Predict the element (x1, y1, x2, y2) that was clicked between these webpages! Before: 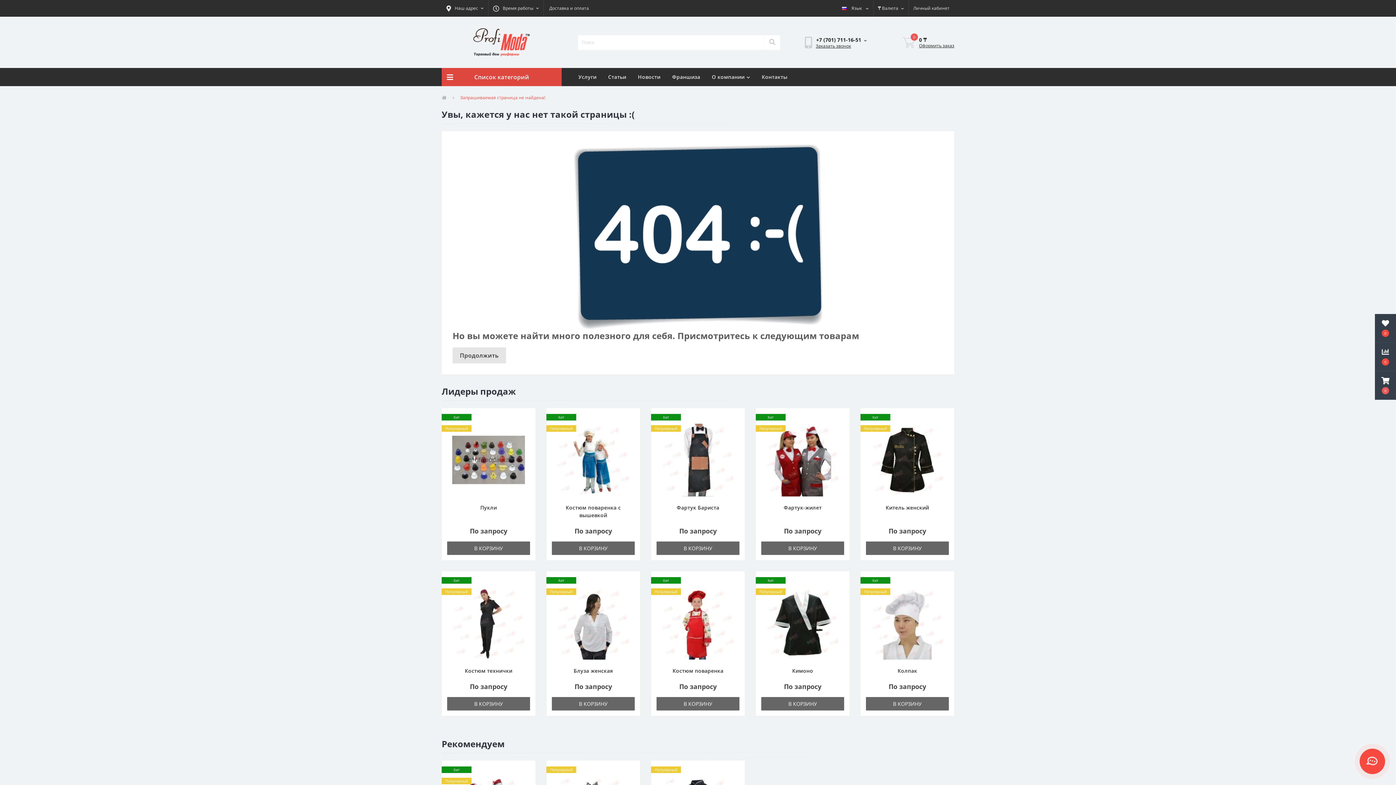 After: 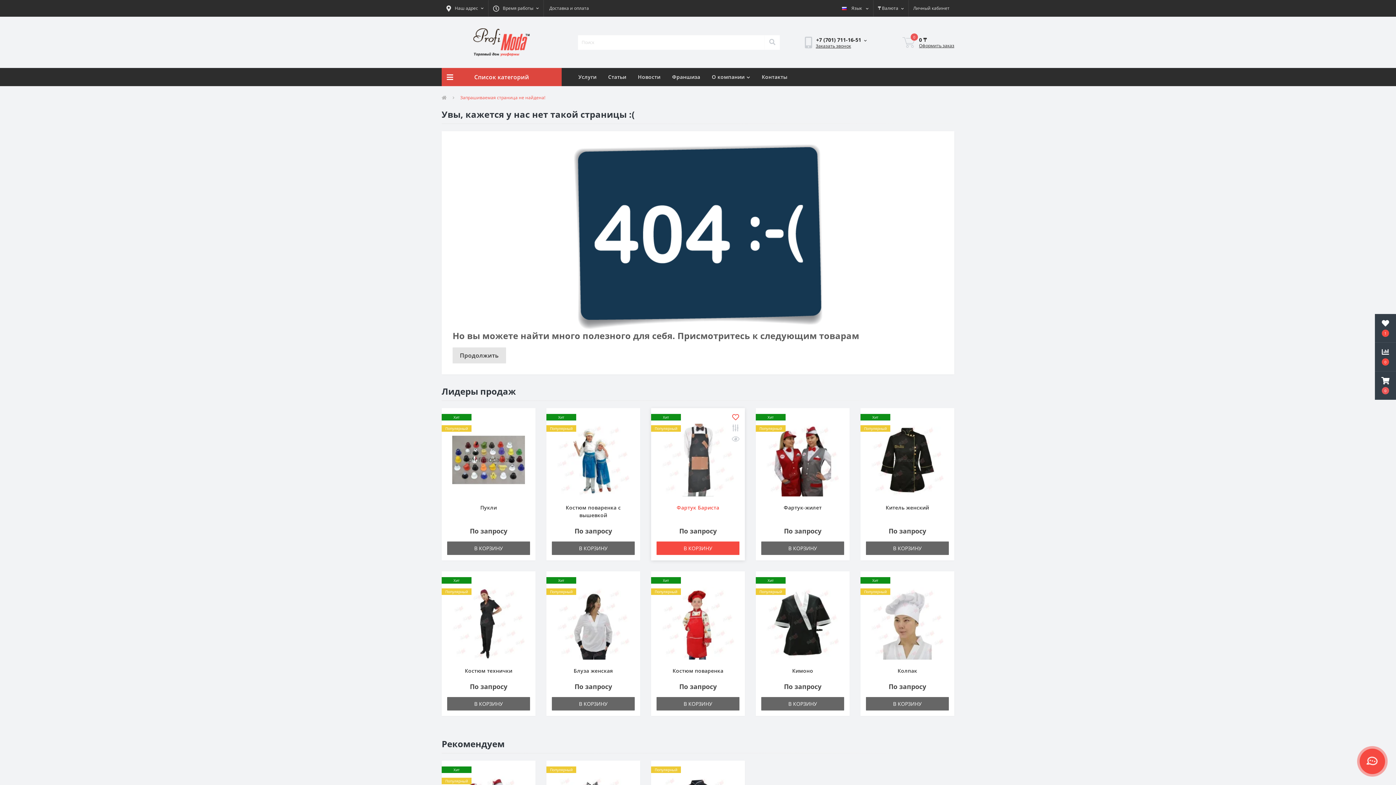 Action: bbox: (732, 414, 739, 421)